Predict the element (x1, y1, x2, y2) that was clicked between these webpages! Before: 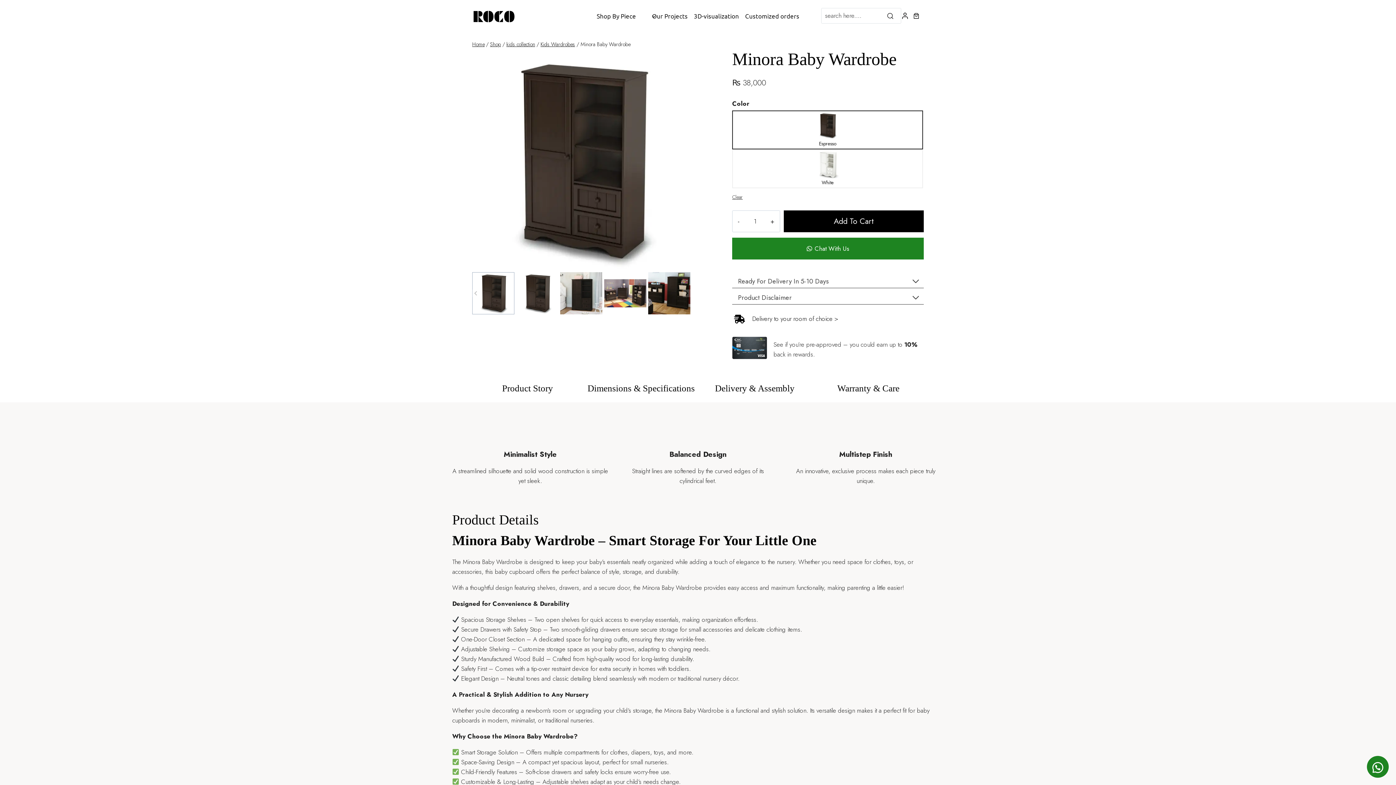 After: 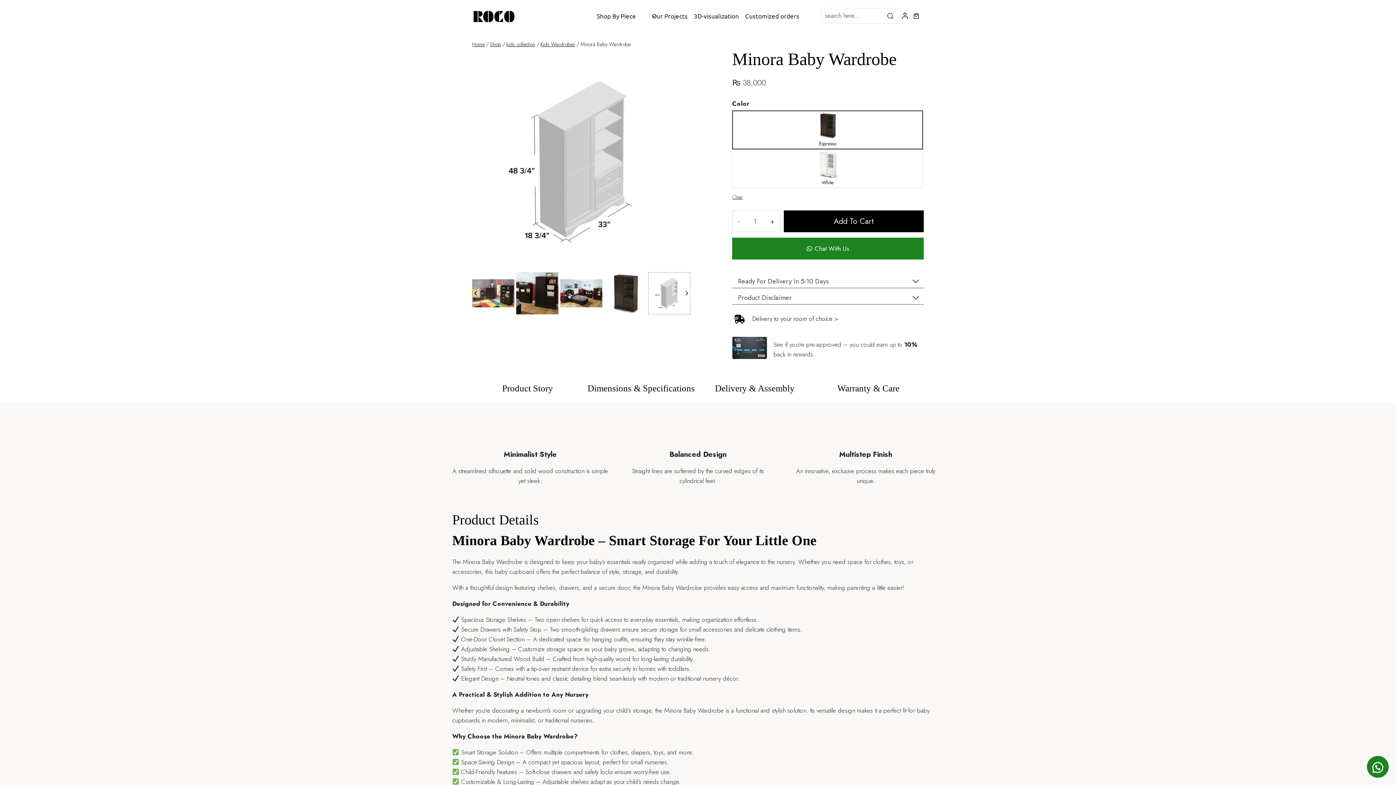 Action: label: Go to last slide bbox: (472, 289, 479, 297)